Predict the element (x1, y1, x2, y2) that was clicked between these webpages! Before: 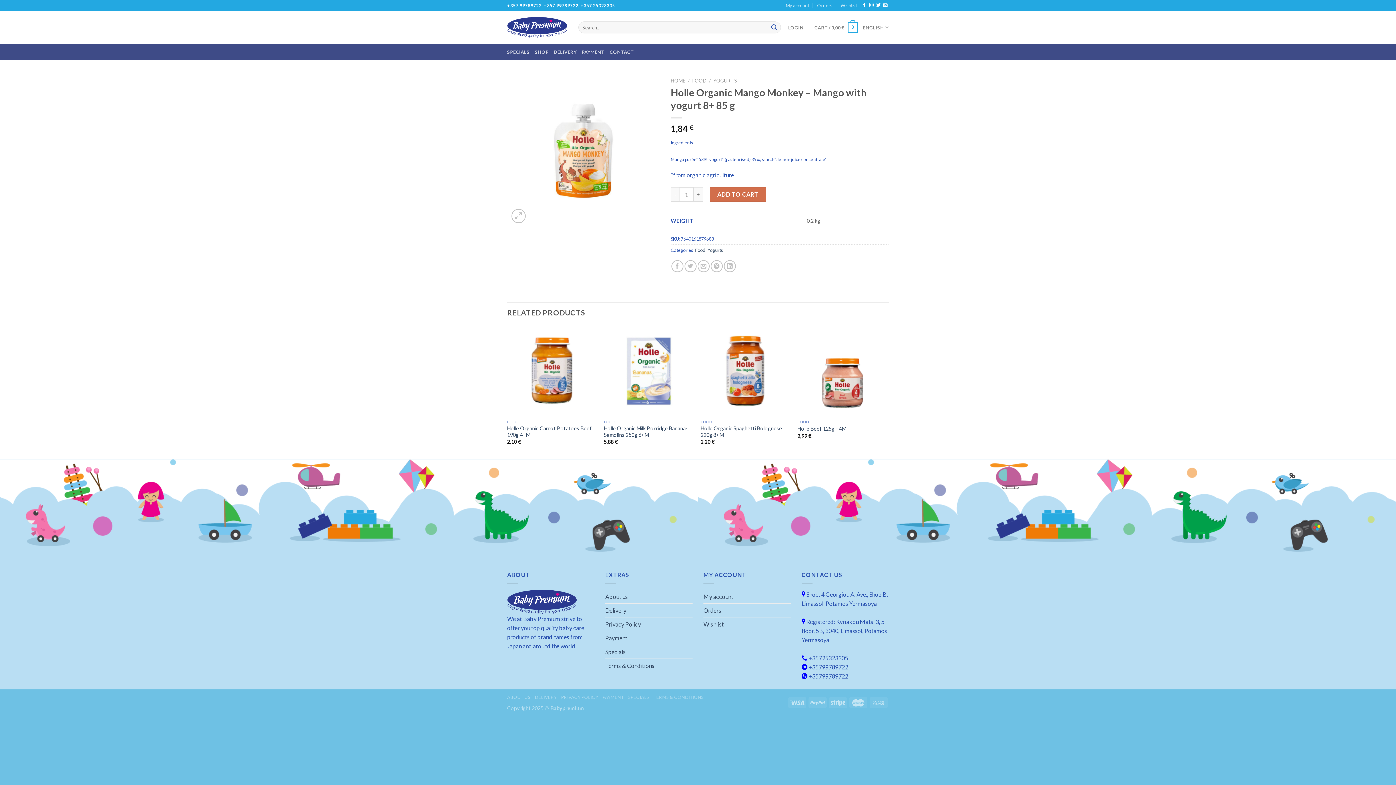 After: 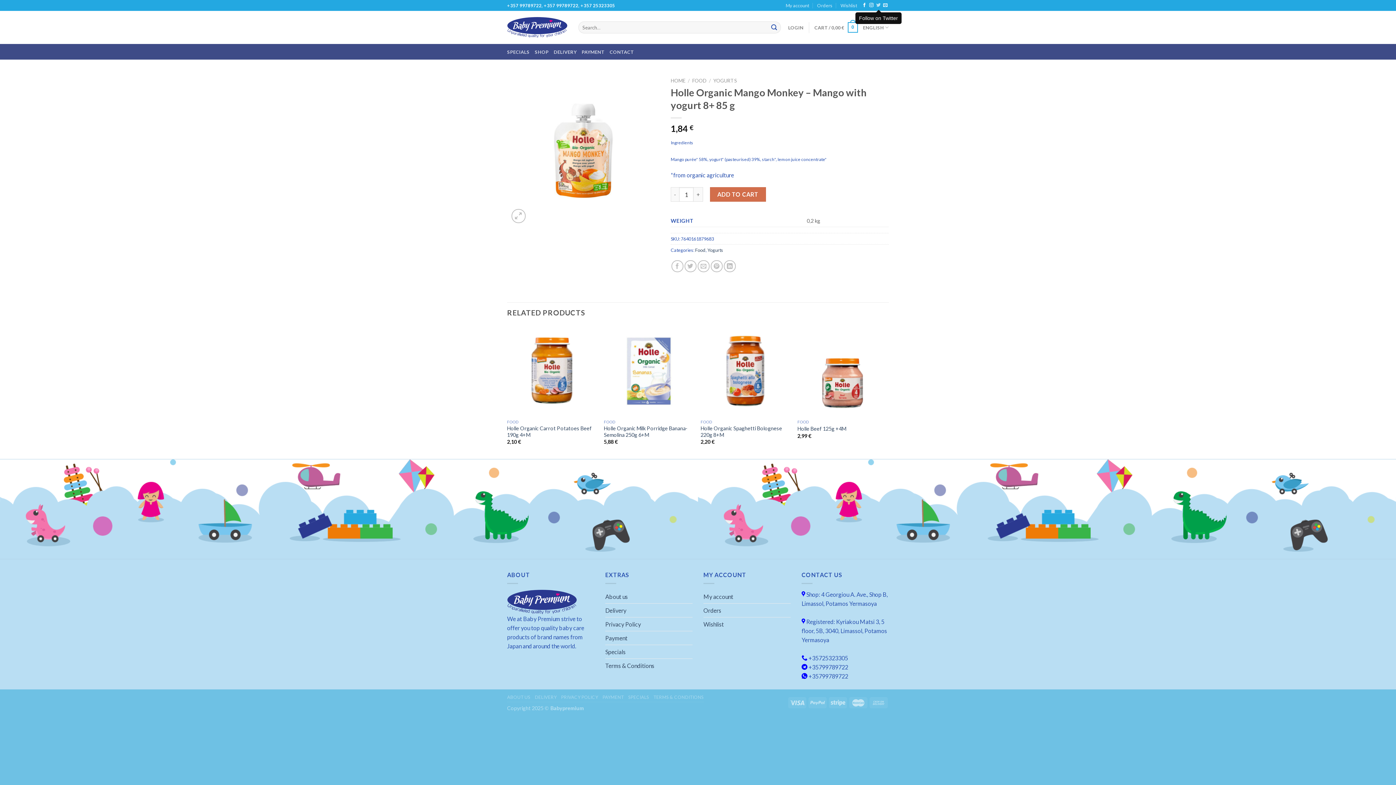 Action: bbox: (876, 3, 880, 8) label: Follow on Twitter